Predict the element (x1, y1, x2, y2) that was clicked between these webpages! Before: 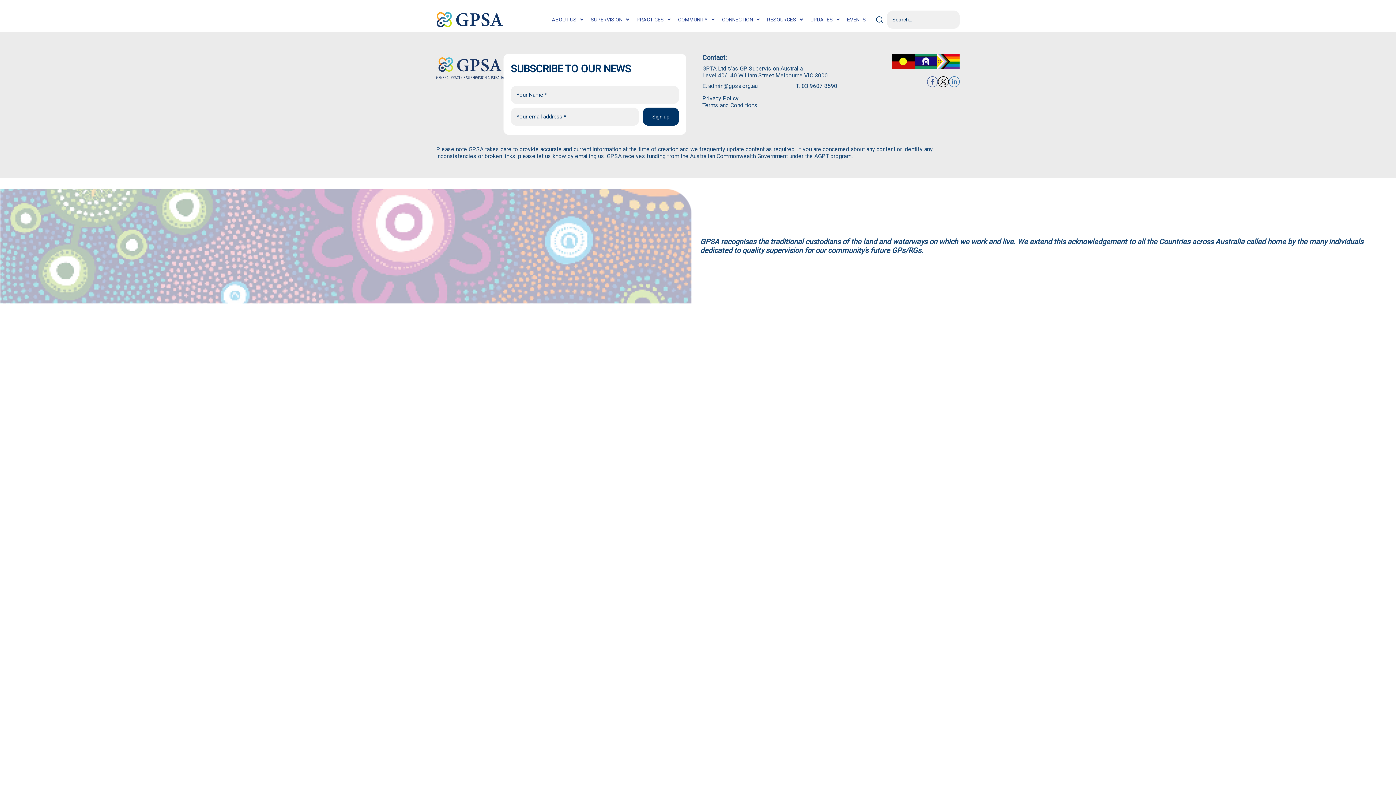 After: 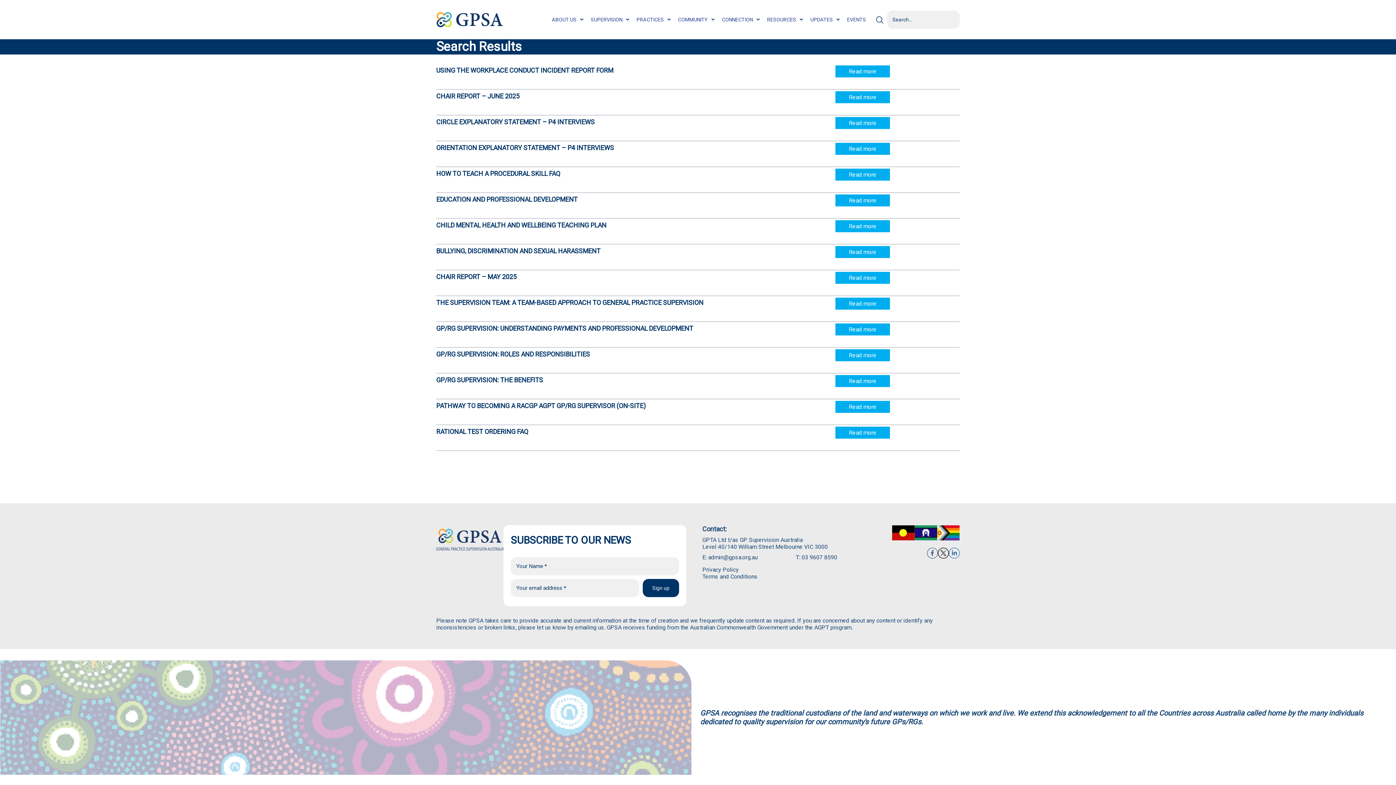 Action: bbox: (876, 12, 885, 27)